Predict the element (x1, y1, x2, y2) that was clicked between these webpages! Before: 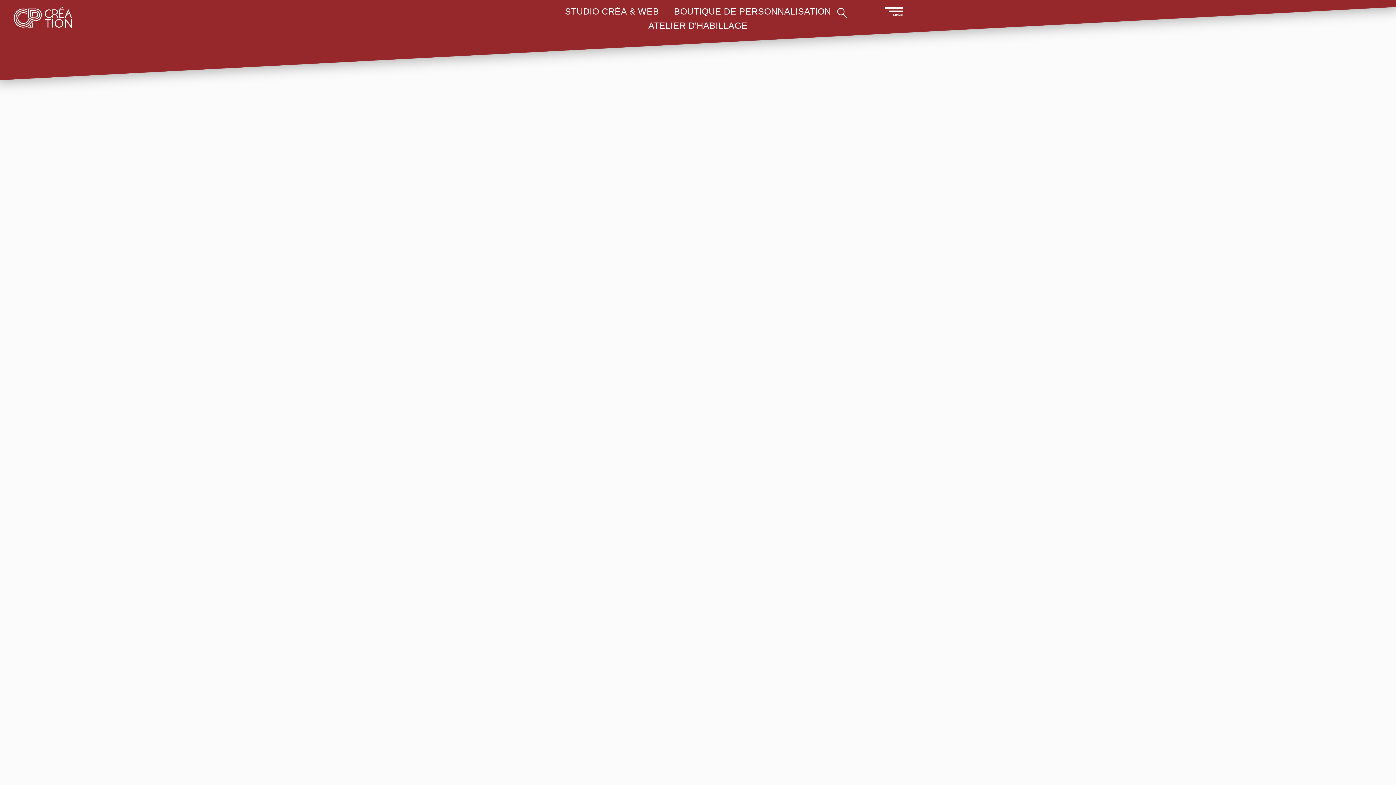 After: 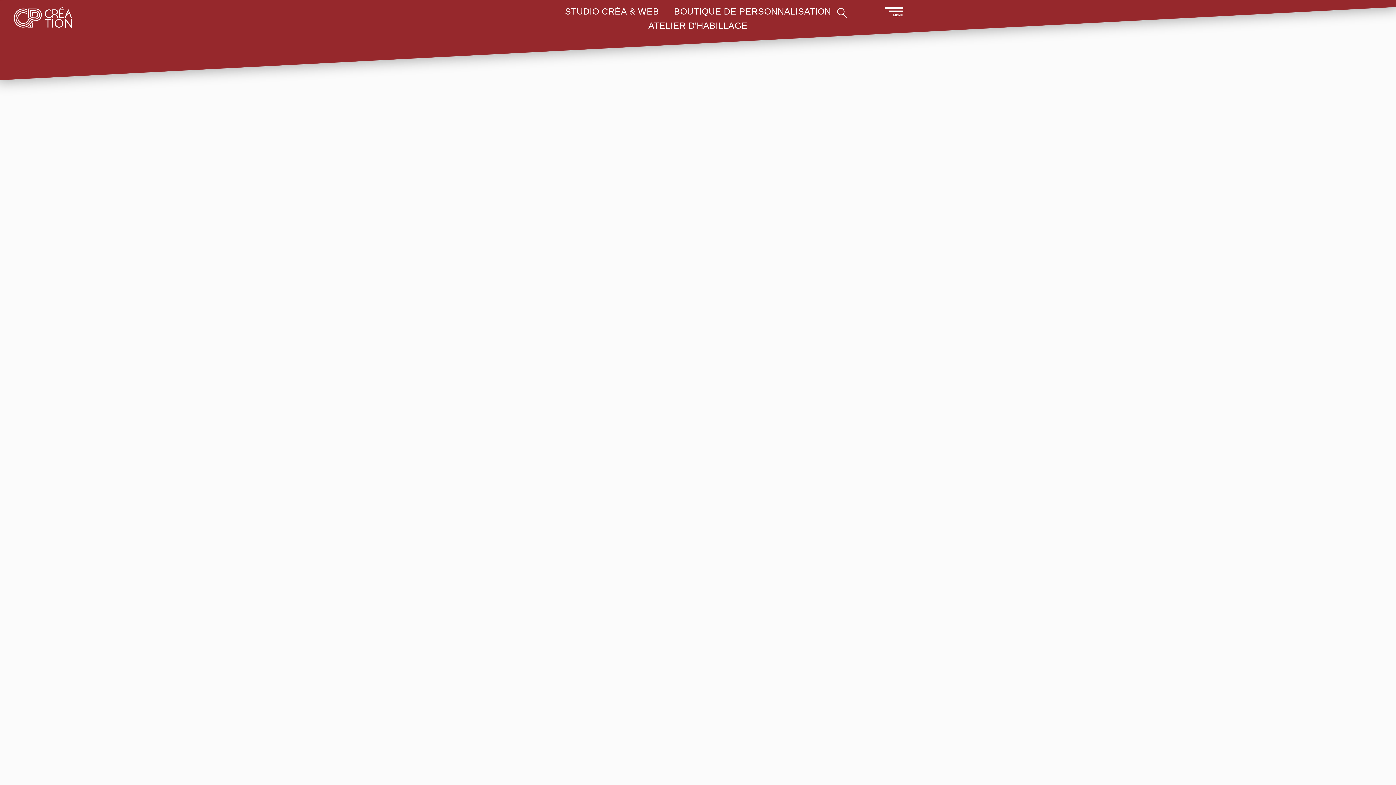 Action: label: Habillages bbox: (522, 188, 556, 200)